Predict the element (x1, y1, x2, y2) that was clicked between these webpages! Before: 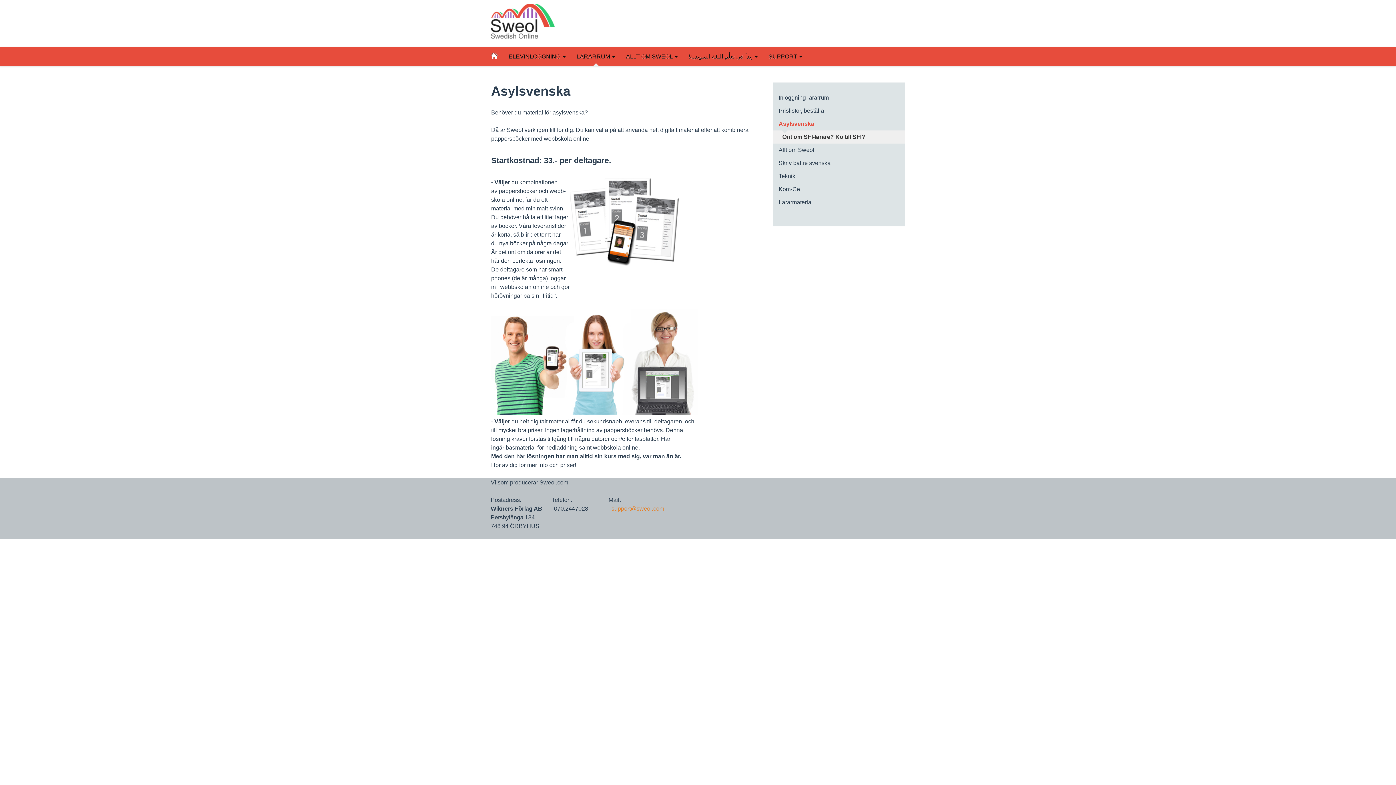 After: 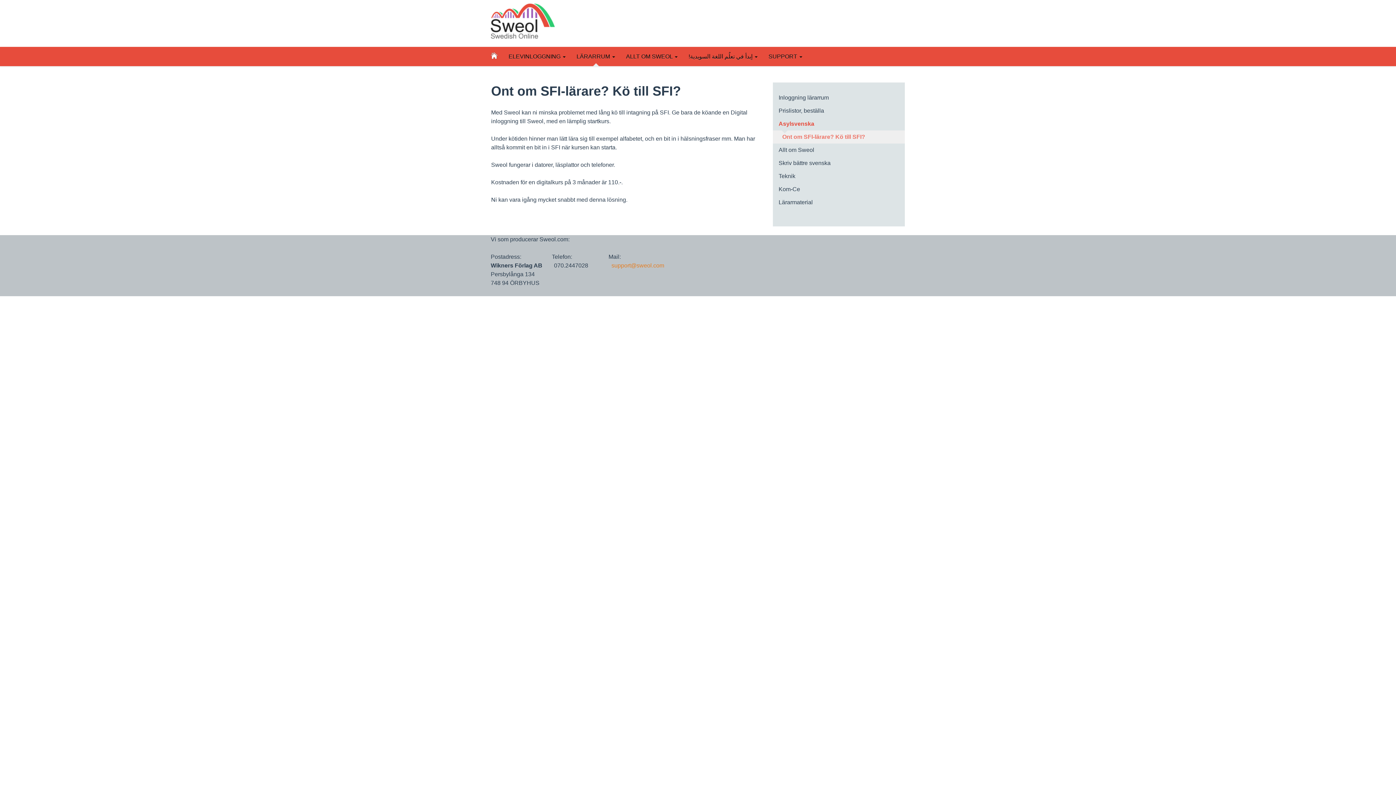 Action: label: Ont om SFI-lärare? Kö till SFI? bbox: (773, 130, 905, 143)